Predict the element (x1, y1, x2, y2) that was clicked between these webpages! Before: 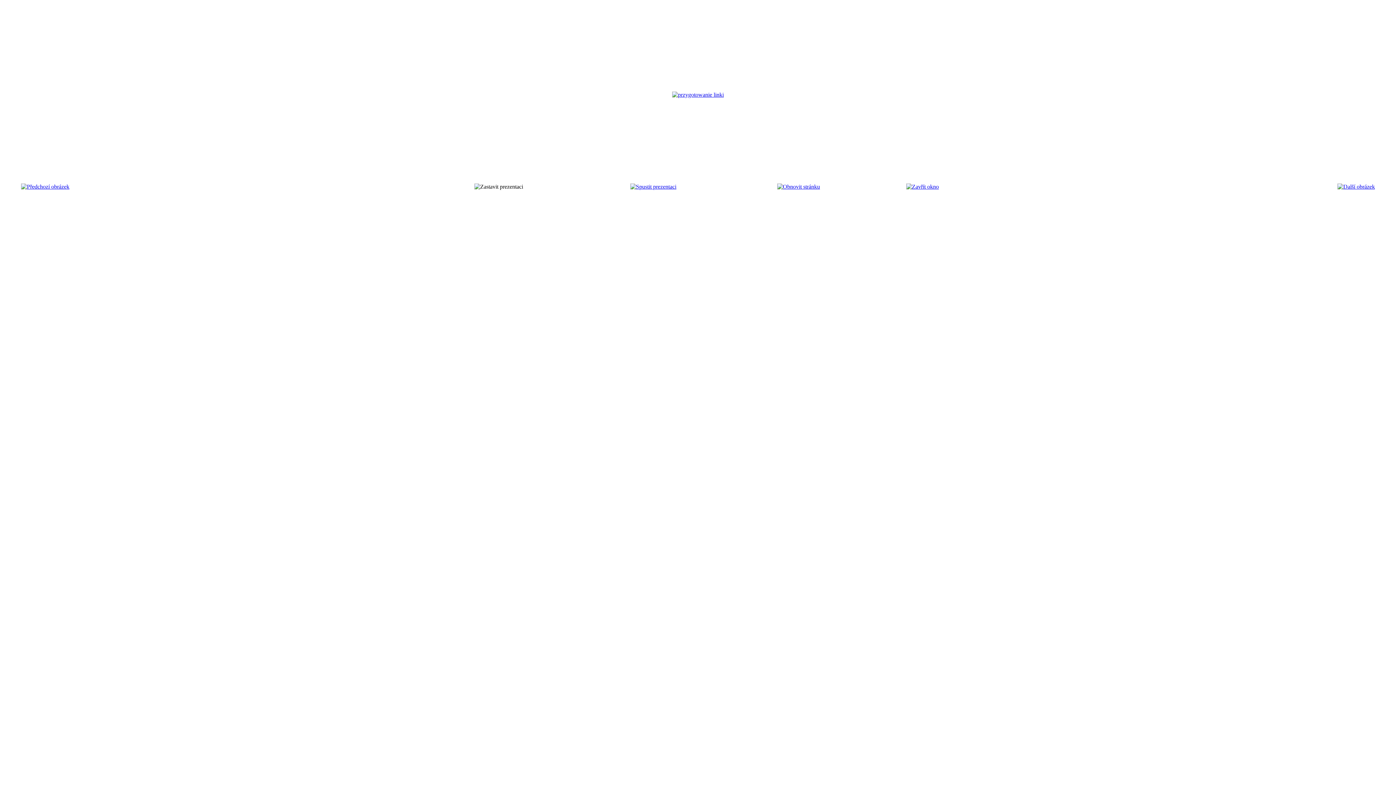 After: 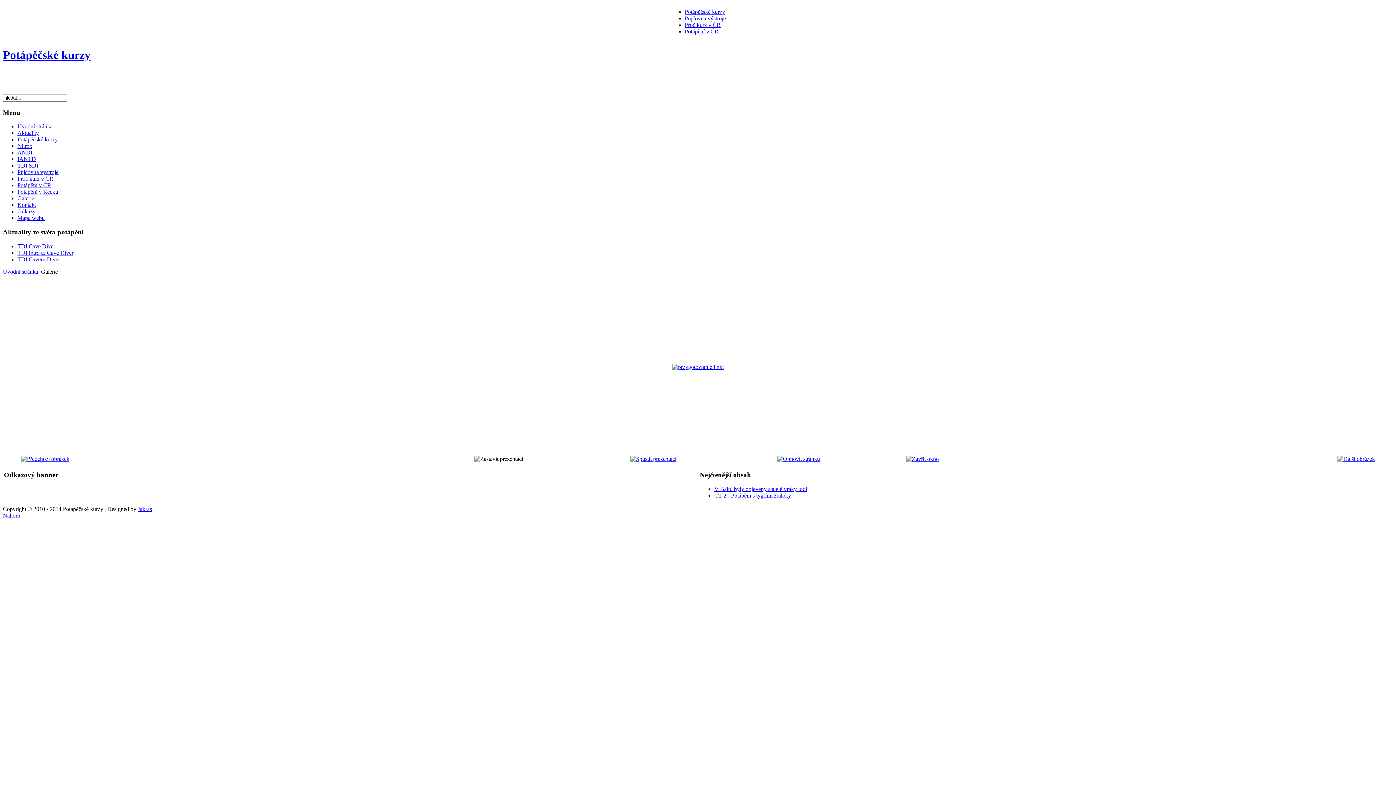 Action: bbox: (672, 91, 724, 97)